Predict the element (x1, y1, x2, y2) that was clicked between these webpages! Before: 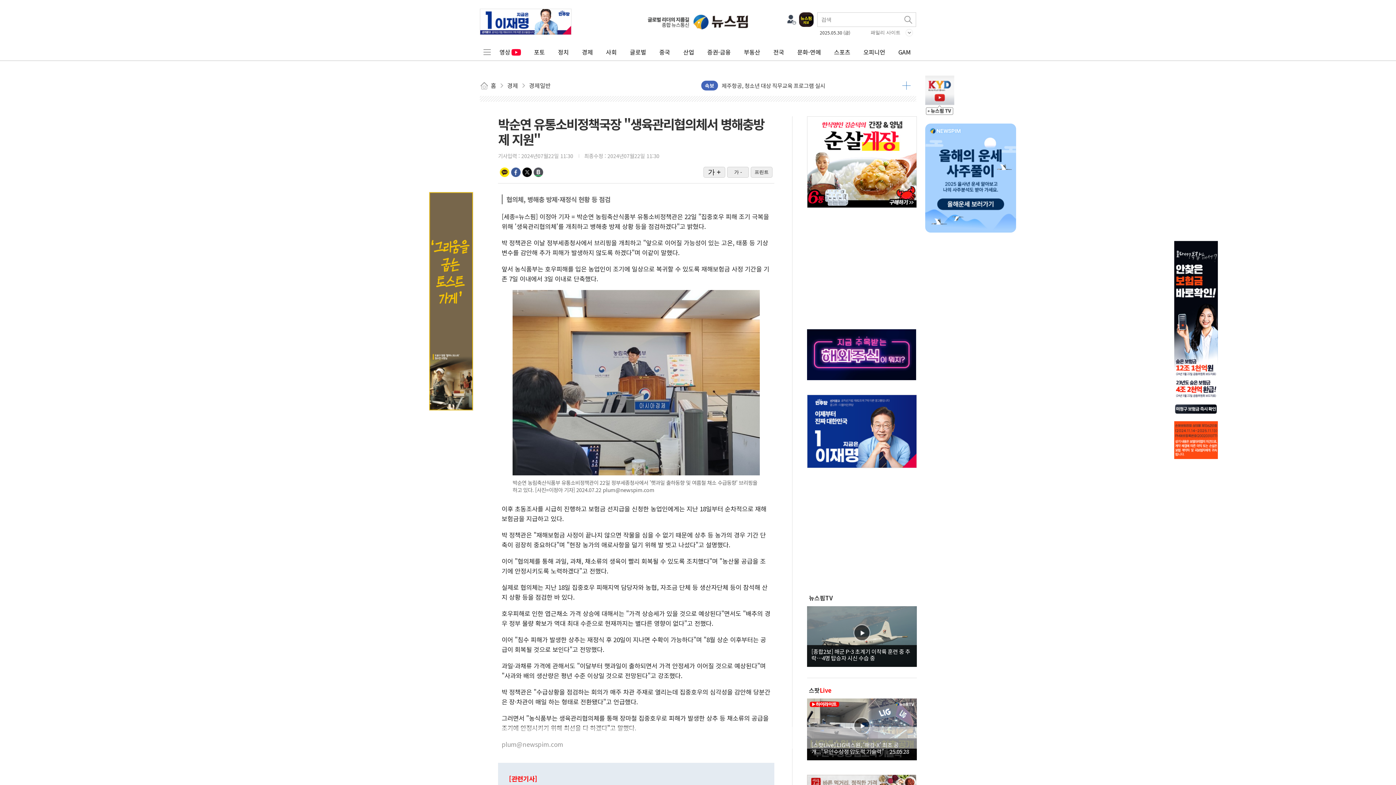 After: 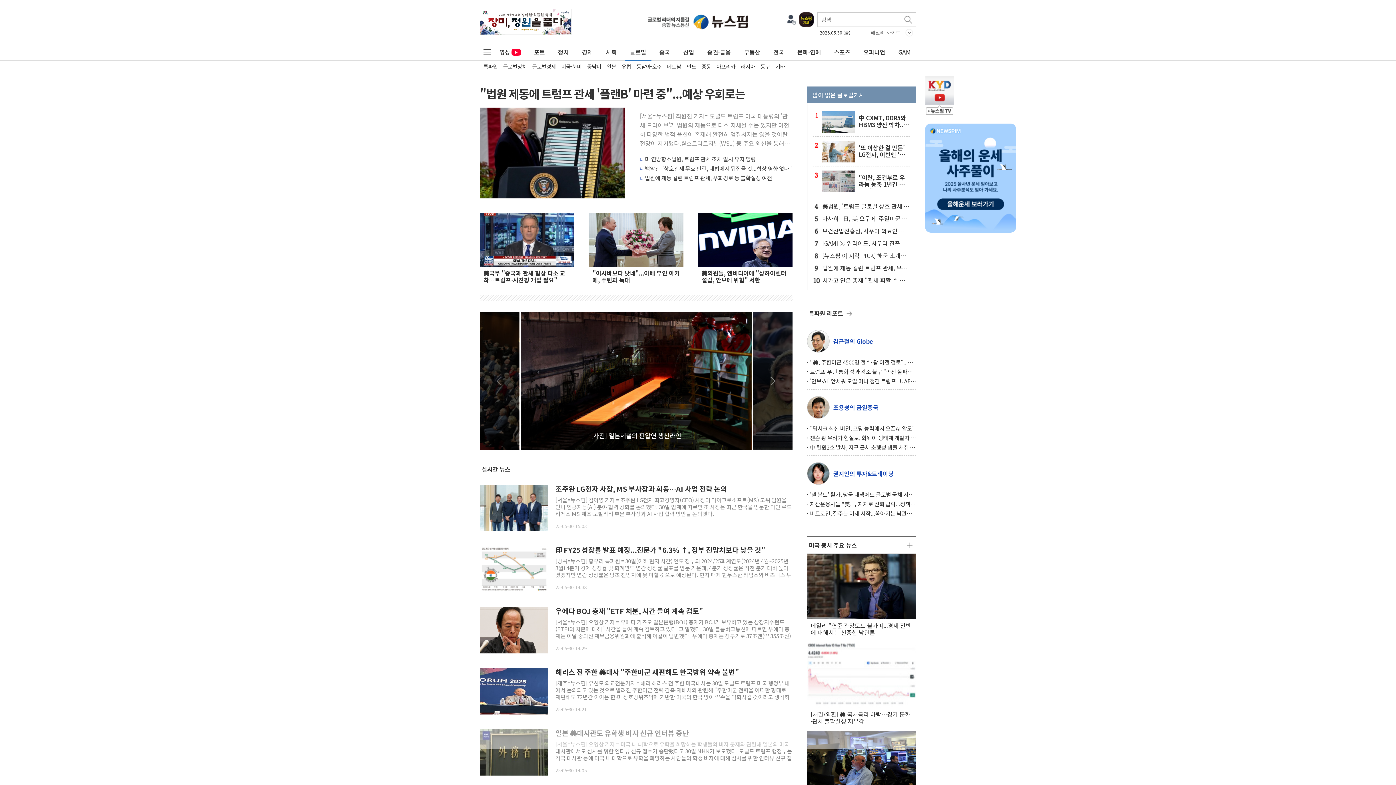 Action: label: 글로벌 bbox: (624, 43, 651, 59)